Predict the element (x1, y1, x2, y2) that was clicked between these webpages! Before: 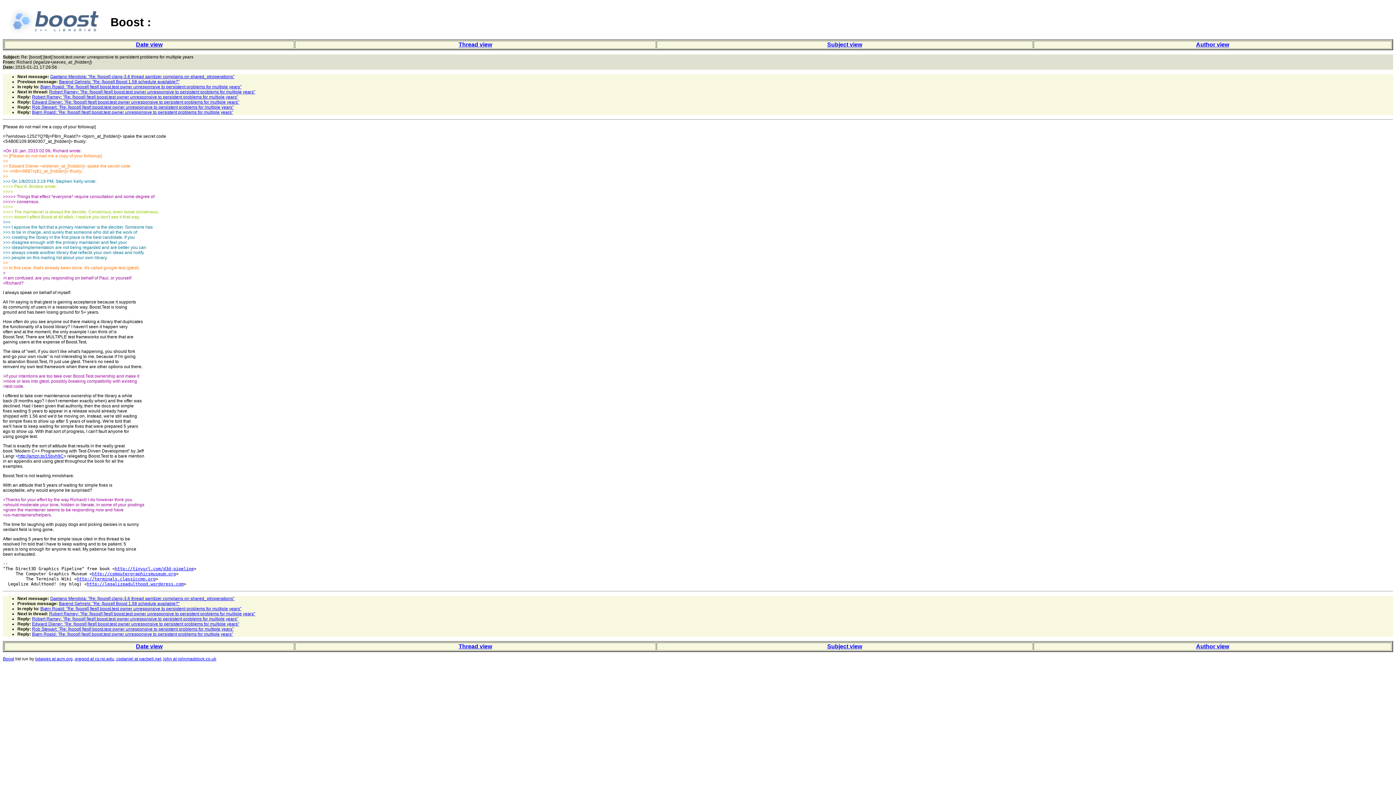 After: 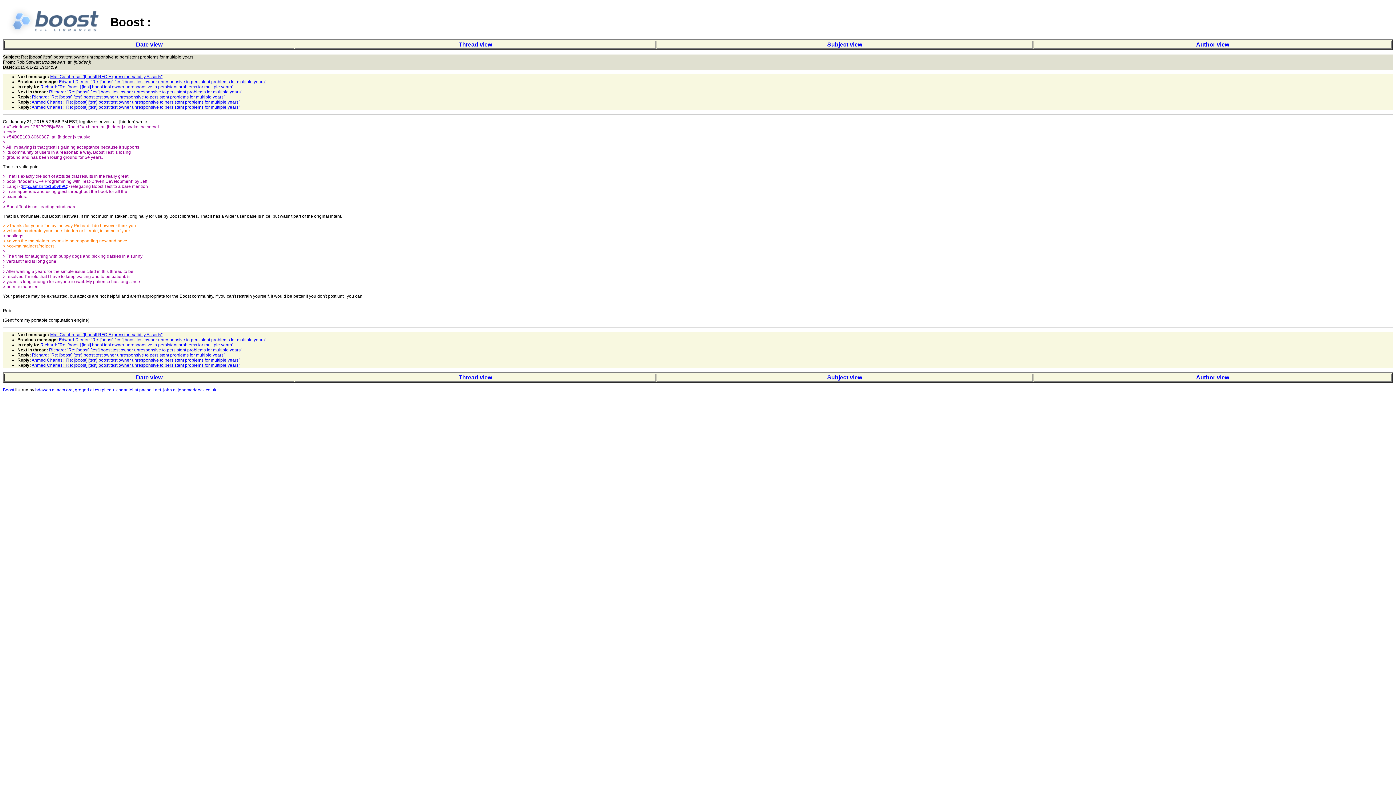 Action: label: Rob Stewart: "Re: [boost] [test] boost.test owner unresponsive to persistent problems for multiple years" bbox: (32, 104, 233, 109)